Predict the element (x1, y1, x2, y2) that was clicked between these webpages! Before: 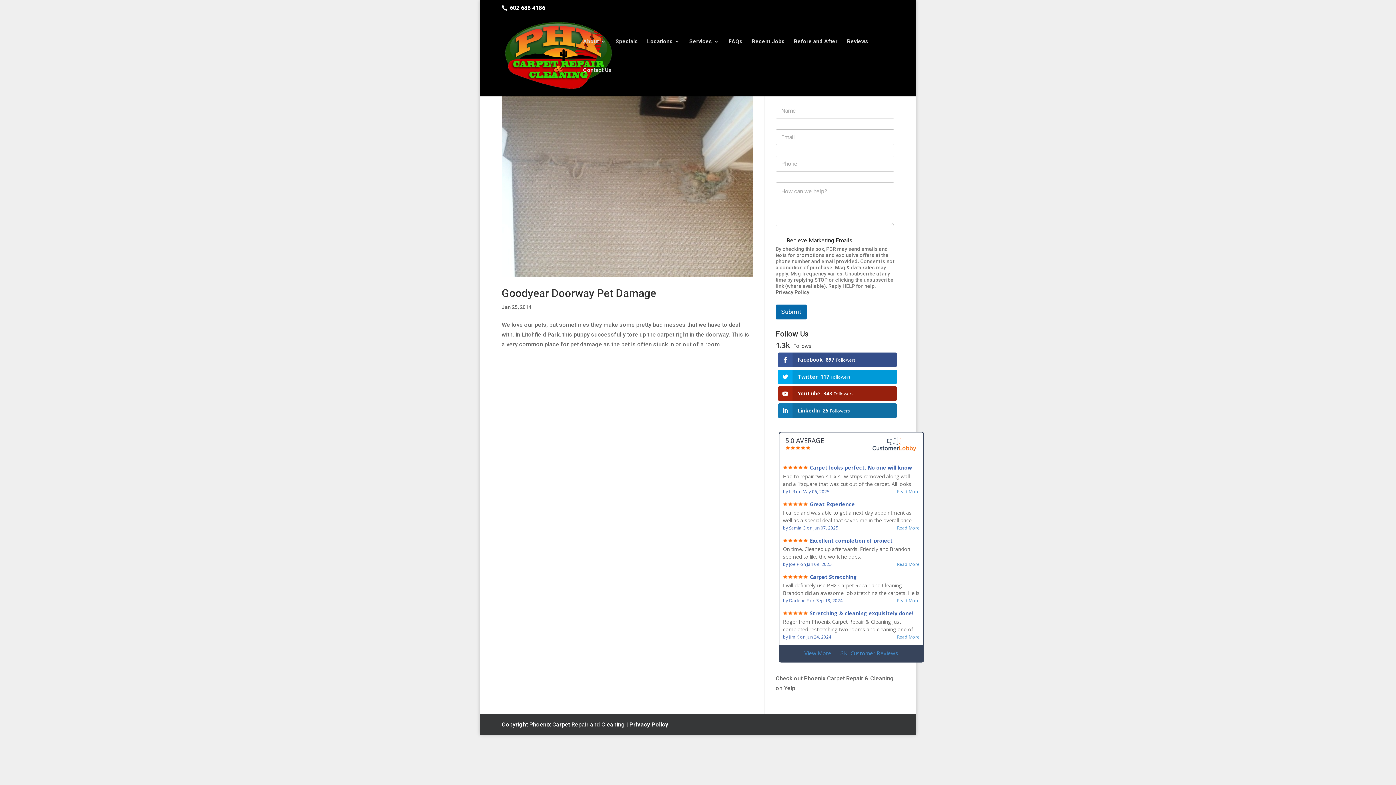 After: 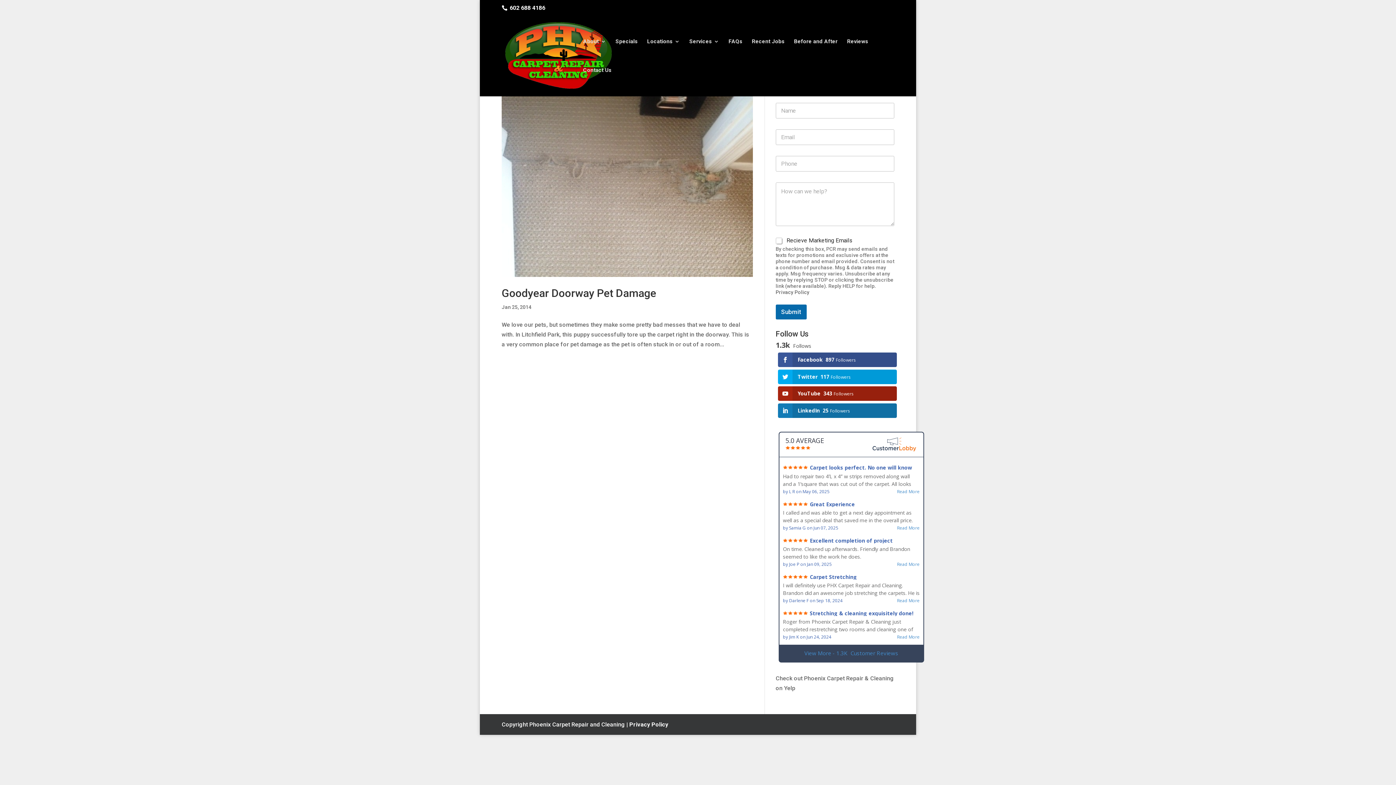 Action: label: Read More bbox: (897, 635, 919, 639)